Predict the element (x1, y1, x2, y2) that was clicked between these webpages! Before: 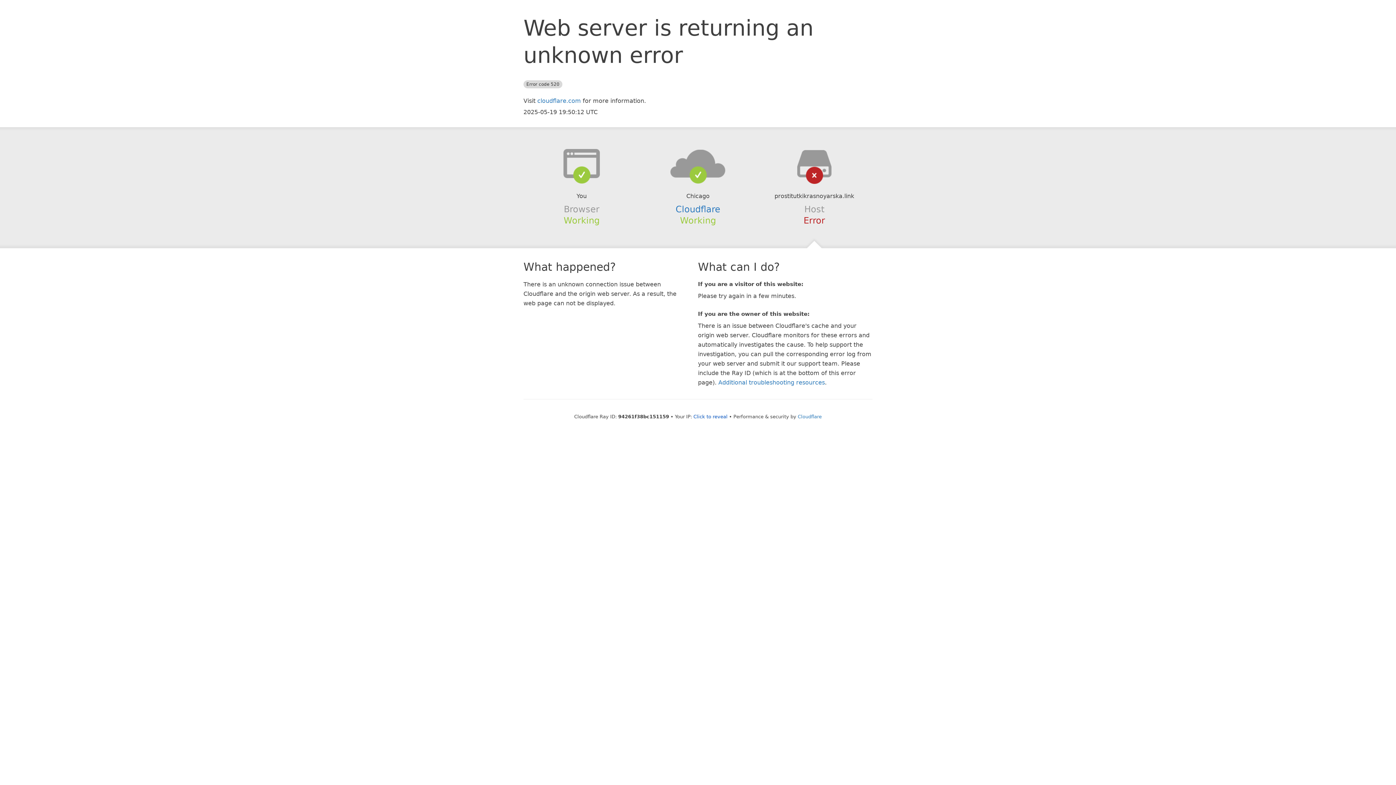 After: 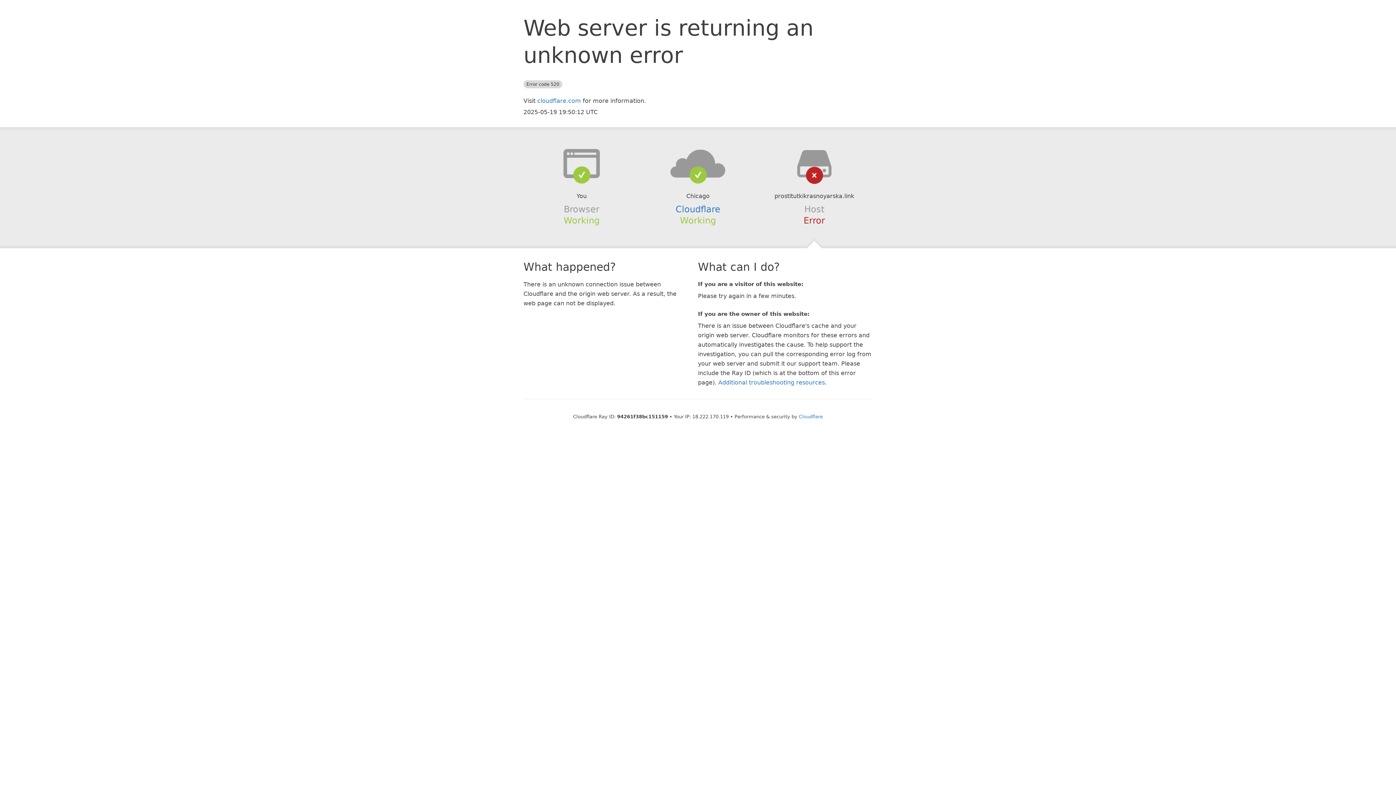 Action: bbox: (693, 414, 727, 419) label: Click to reveal